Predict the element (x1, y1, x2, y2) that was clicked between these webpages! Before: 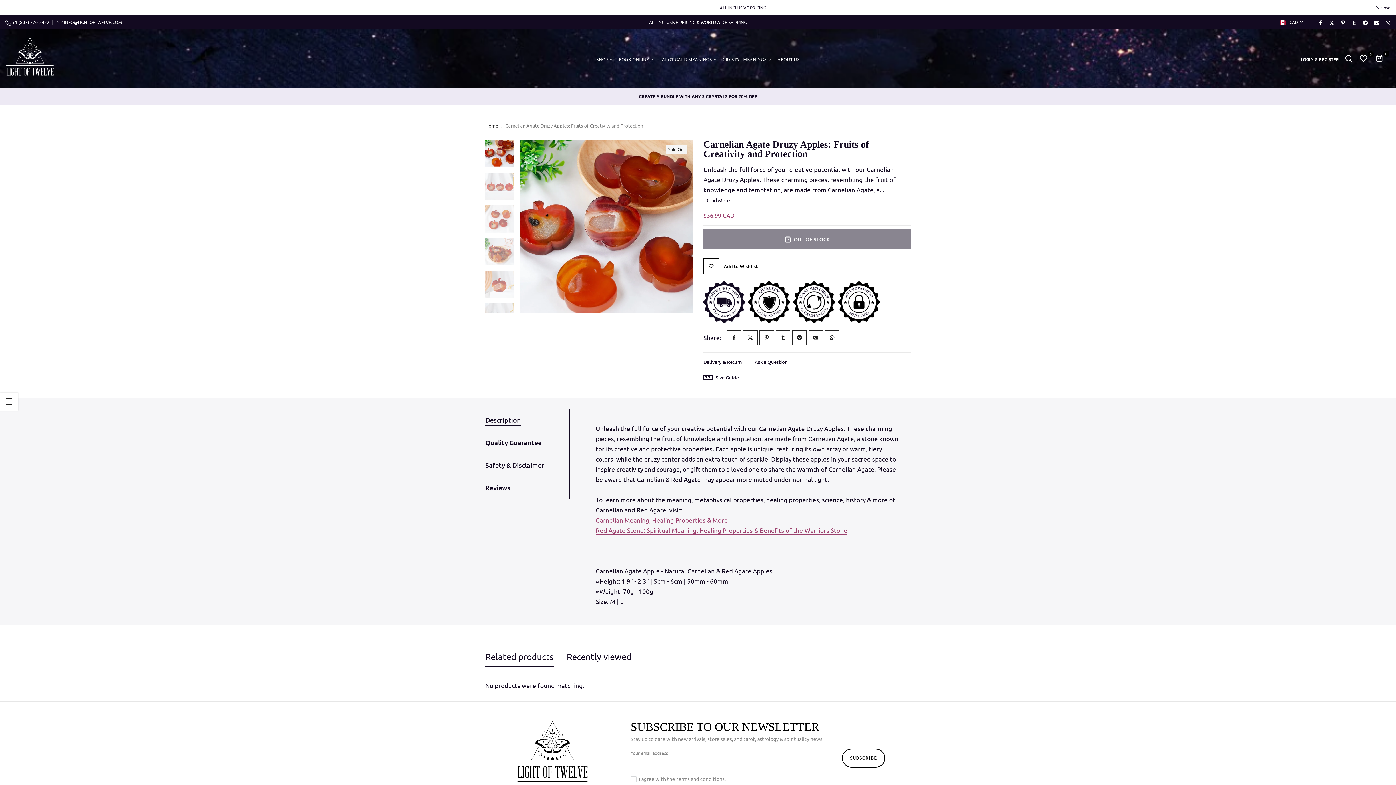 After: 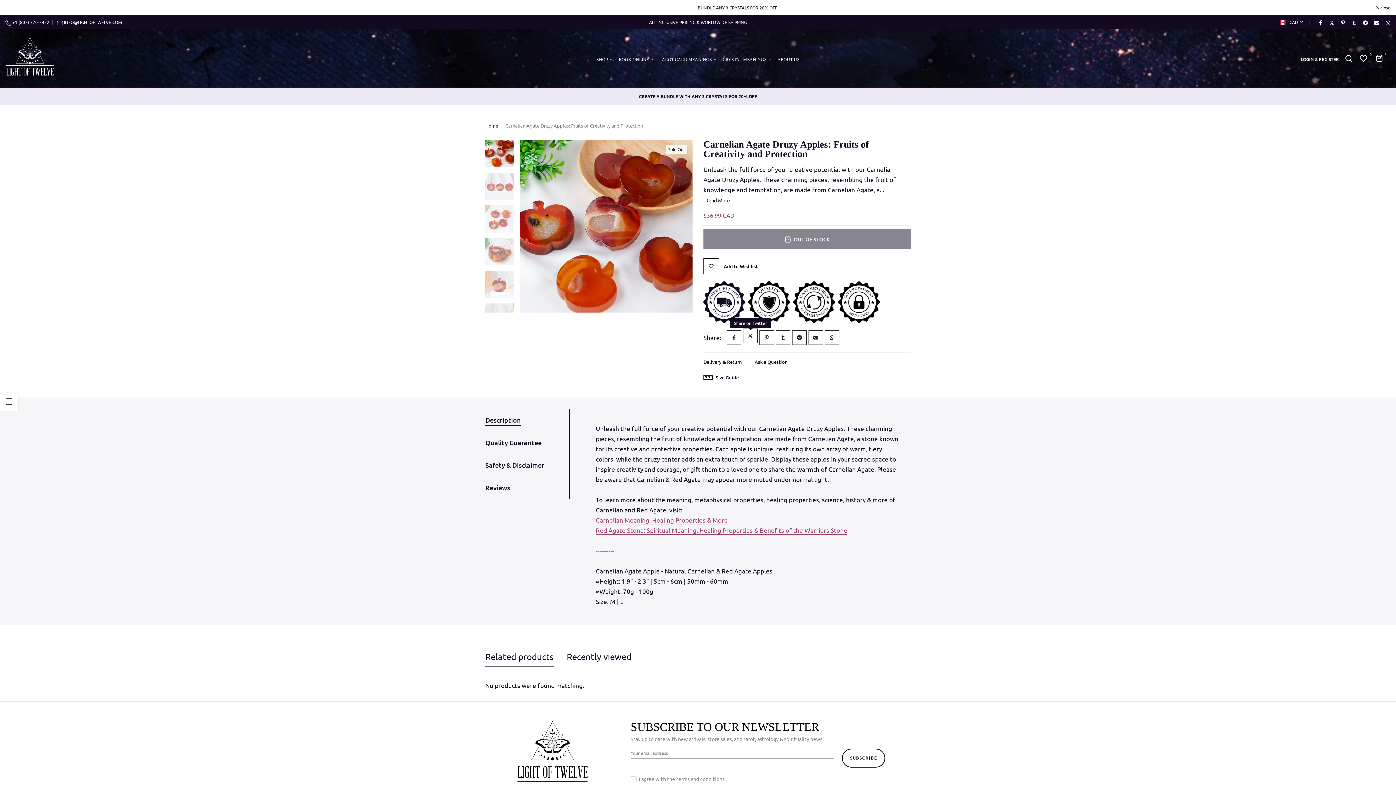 Action: bbox: (743, 330, 757, 345)